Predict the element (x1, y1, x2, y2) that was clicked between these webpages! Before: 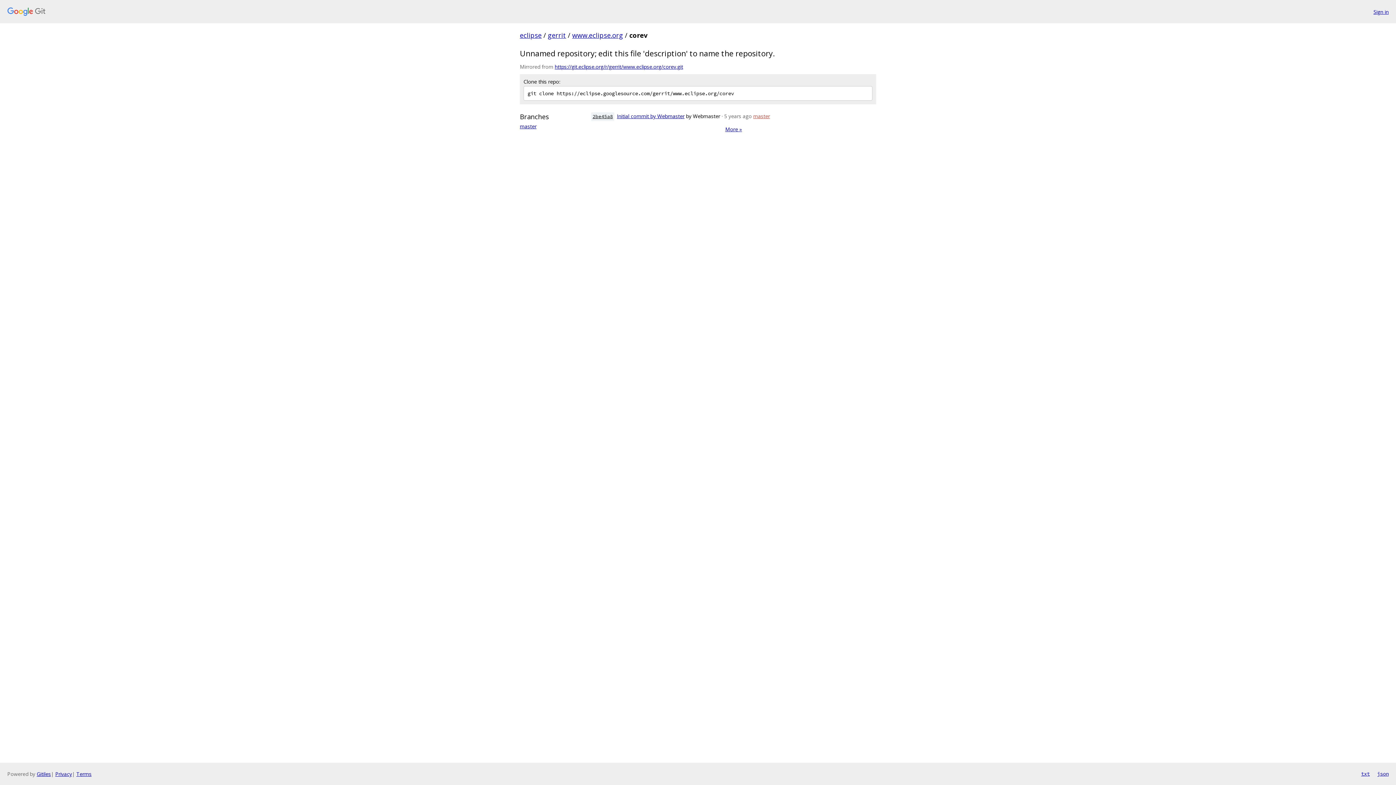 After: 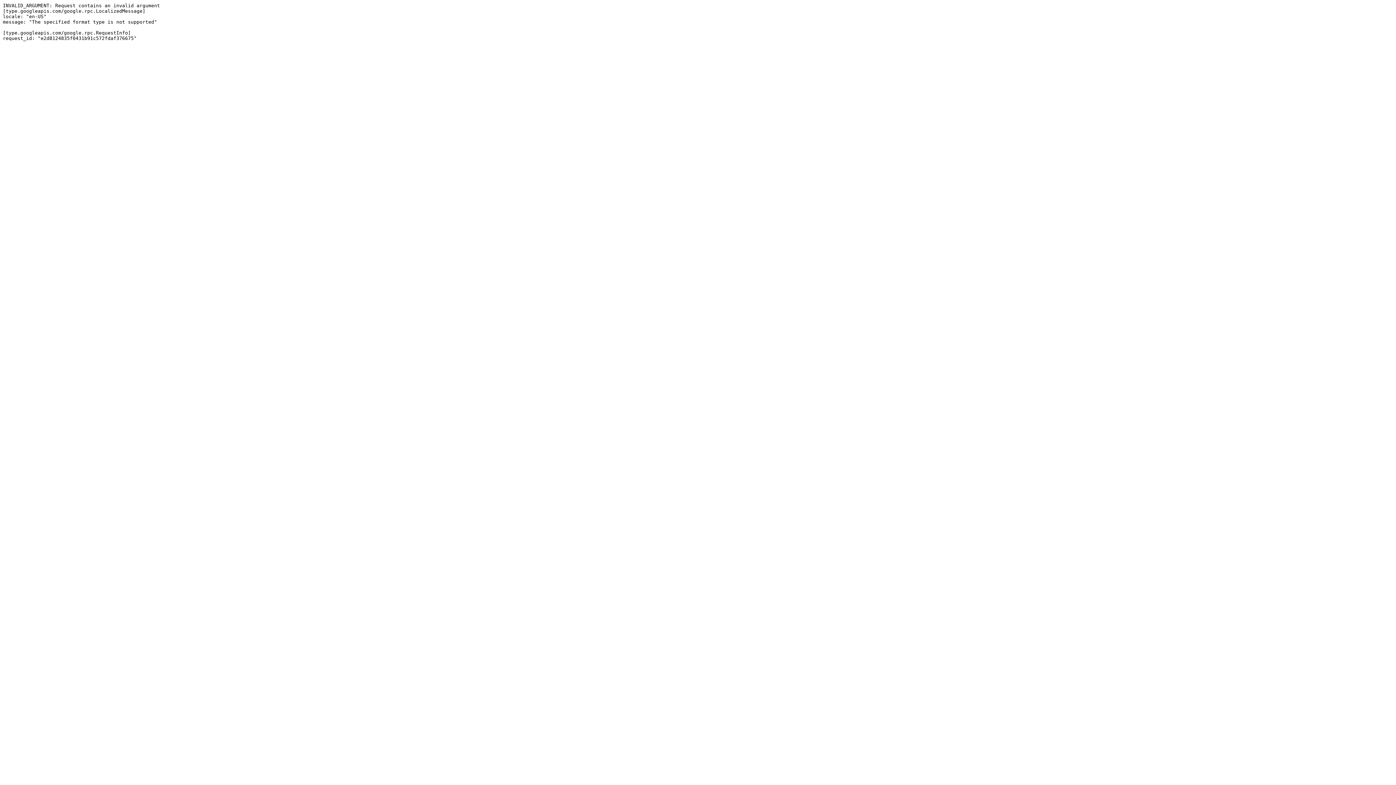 Action: label: txt bbox: (1361, 770, 1370, 778)